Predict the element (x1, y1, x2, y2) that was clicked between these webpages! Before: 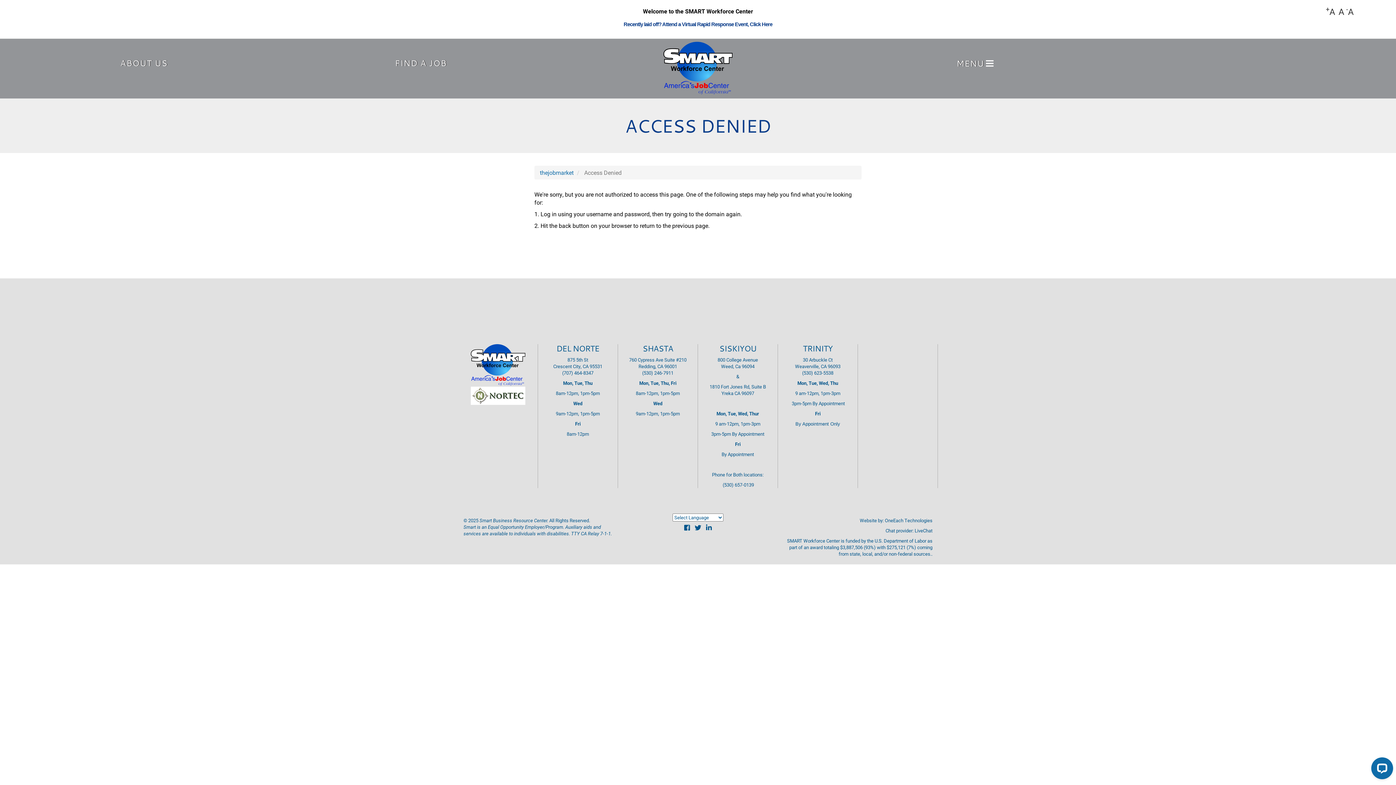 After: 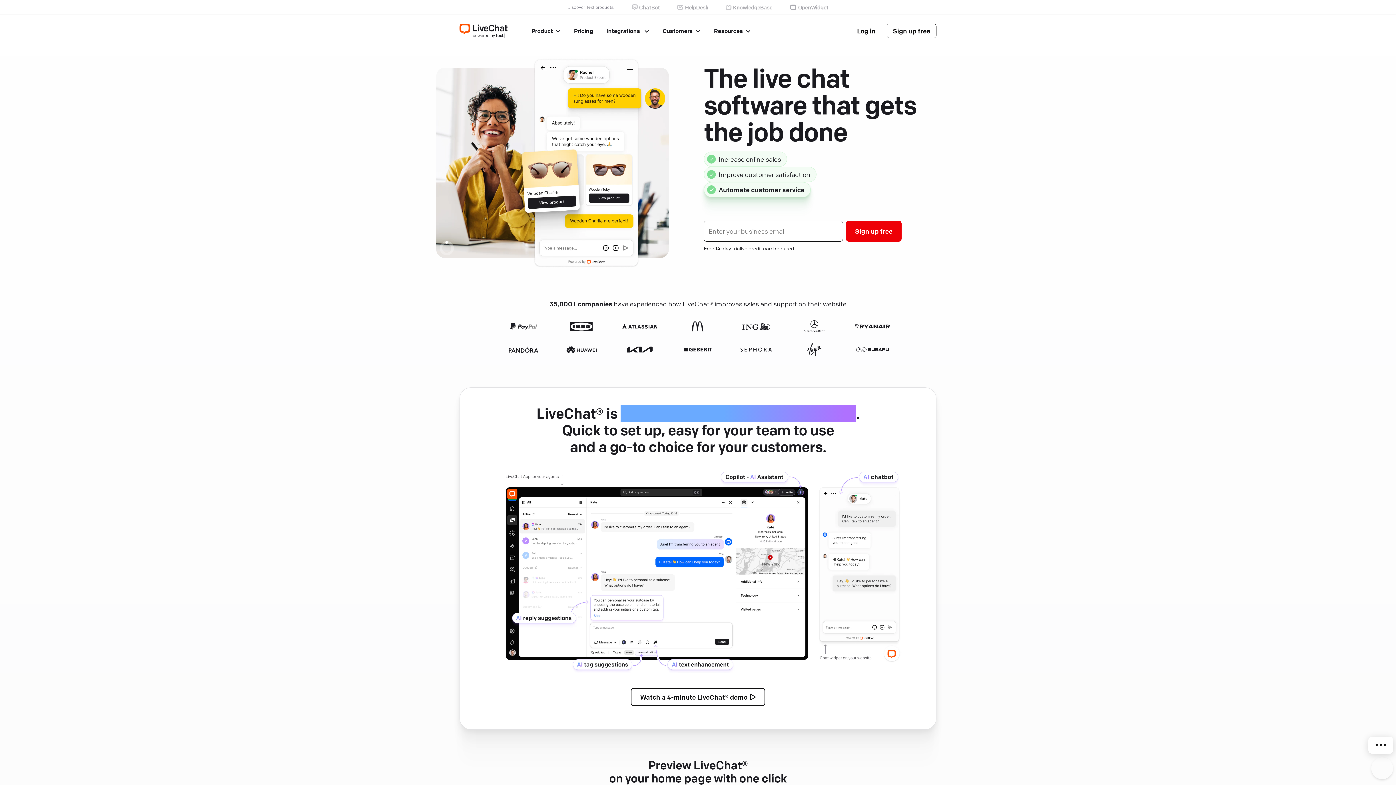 Action: bbox: (914, 527, 932, 534) label: LiveChat